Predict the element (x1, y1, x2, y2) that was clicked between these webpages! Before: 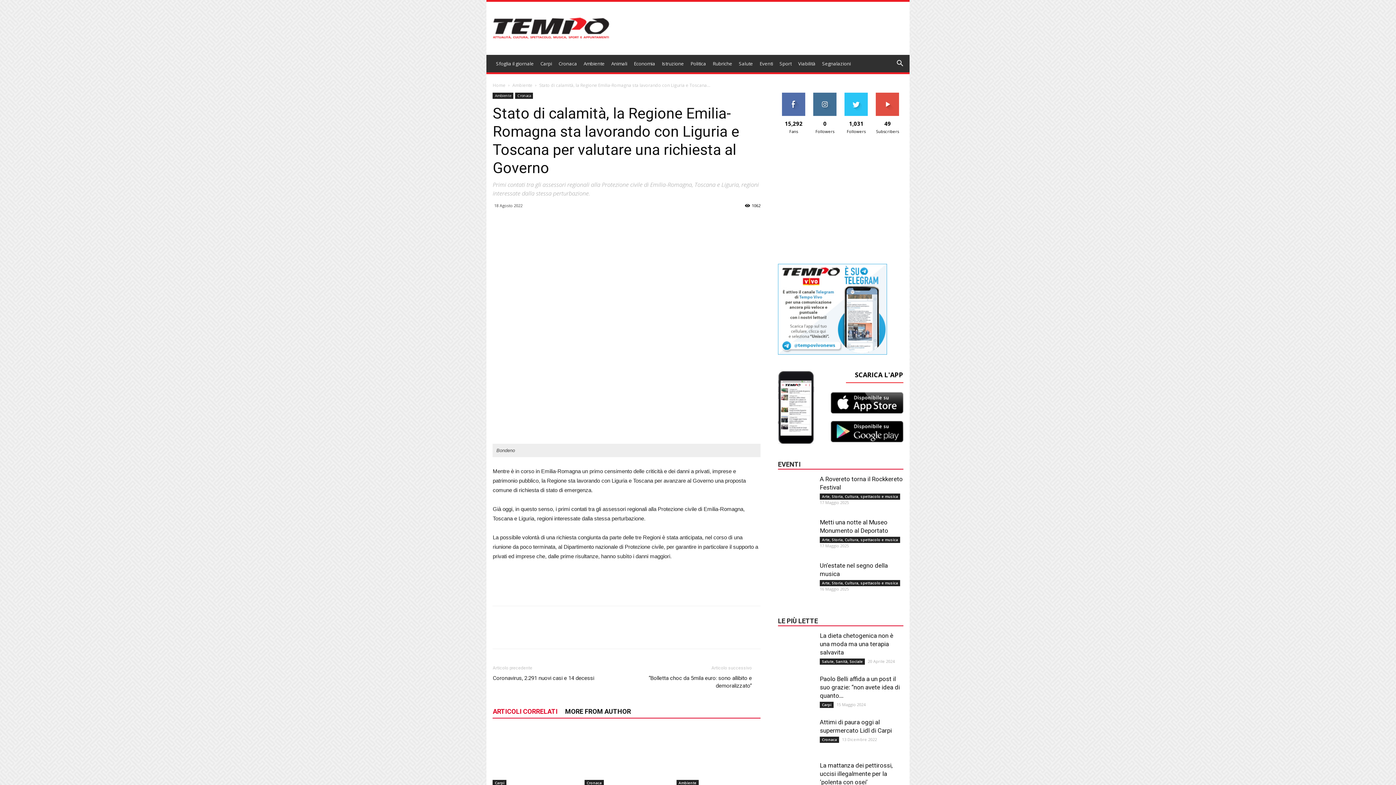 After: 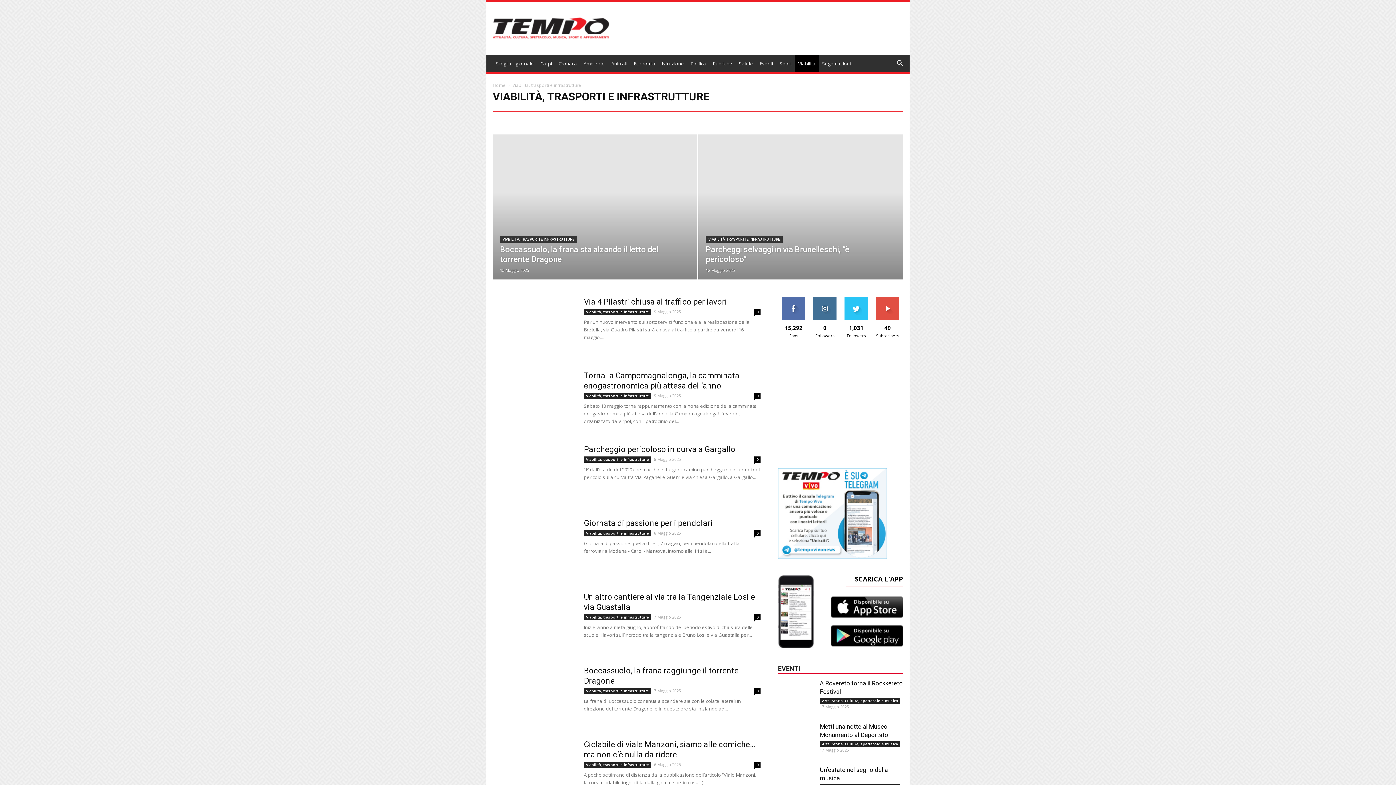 Action: label: Viabilità bbox: (795, 54, 819, 72)